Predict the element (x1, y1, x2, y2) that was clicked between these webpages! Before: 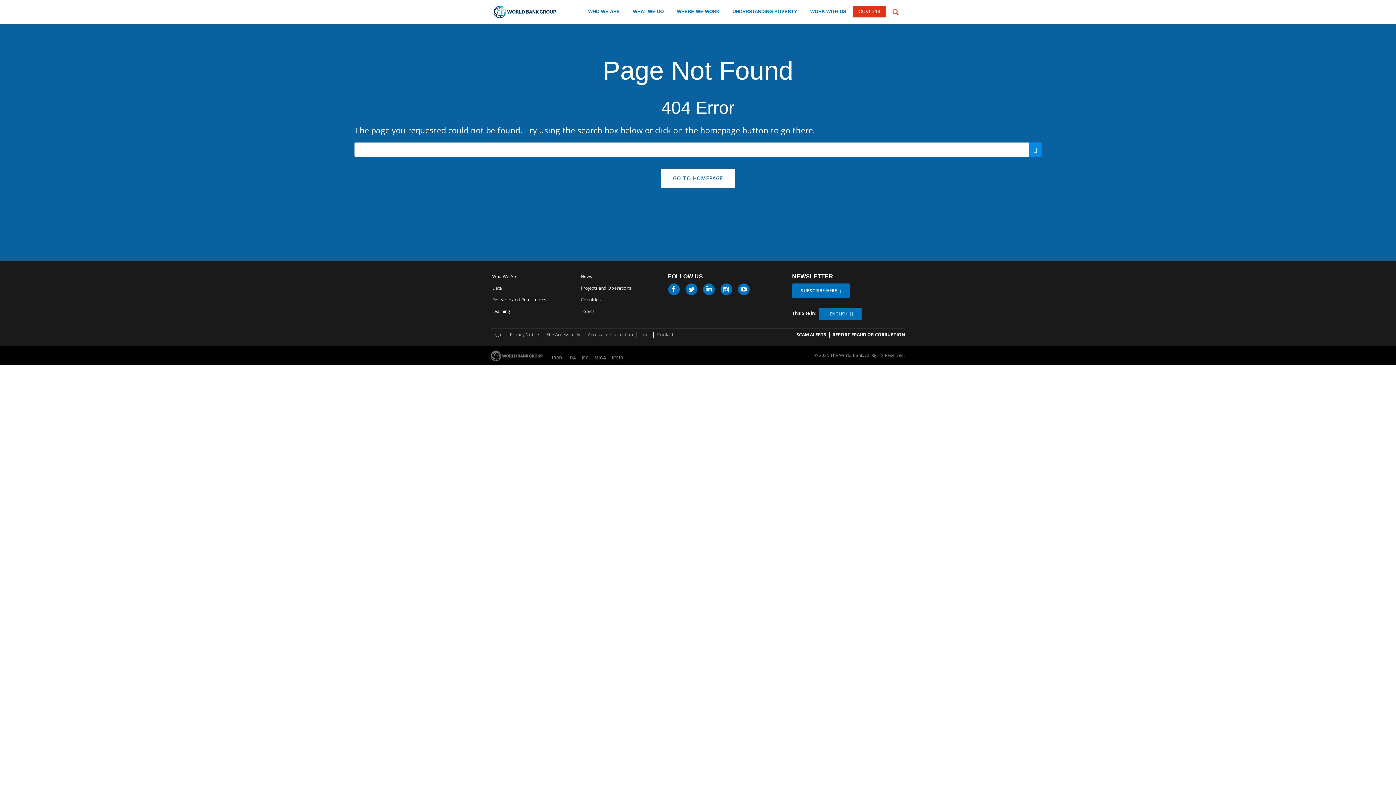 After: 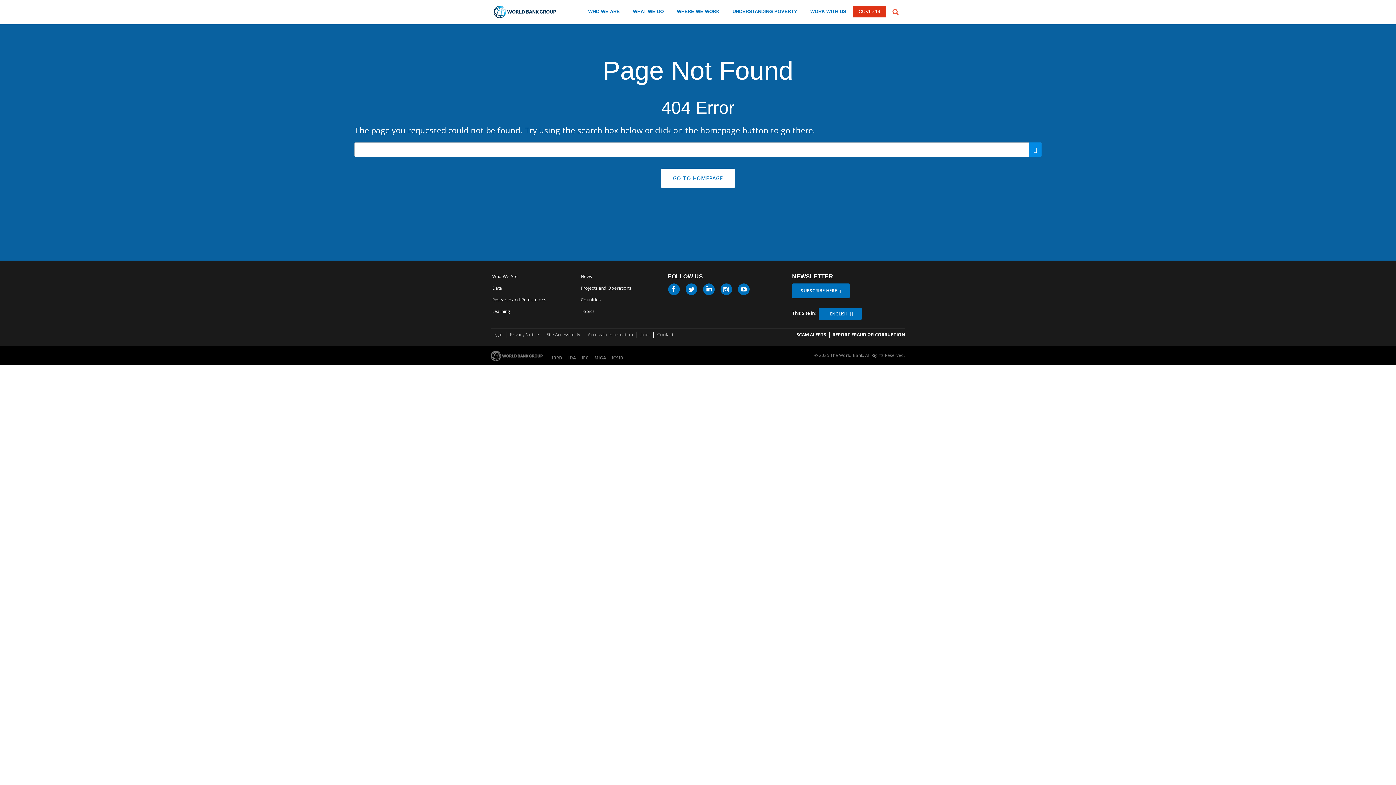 Action: bbox: (676, 7, 720, 17) label: where we work